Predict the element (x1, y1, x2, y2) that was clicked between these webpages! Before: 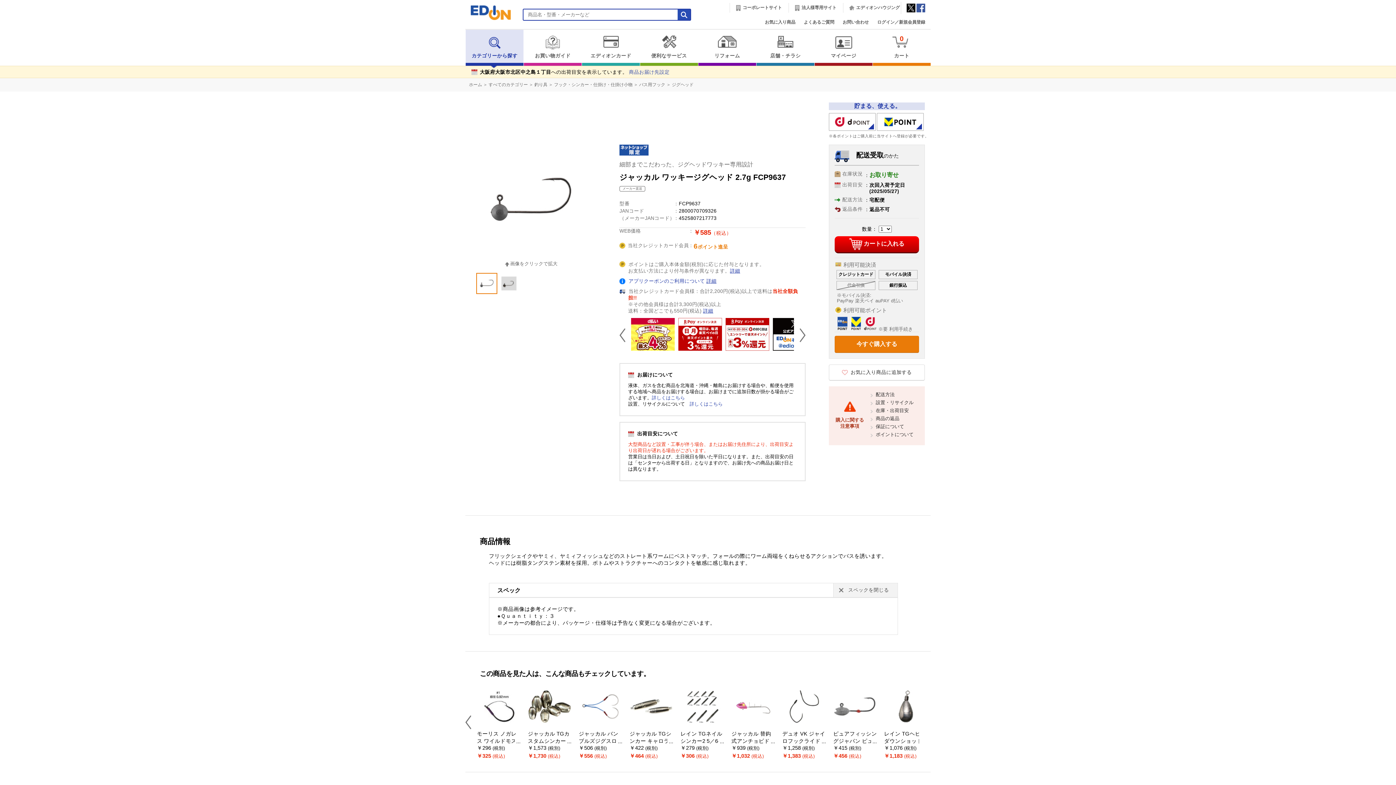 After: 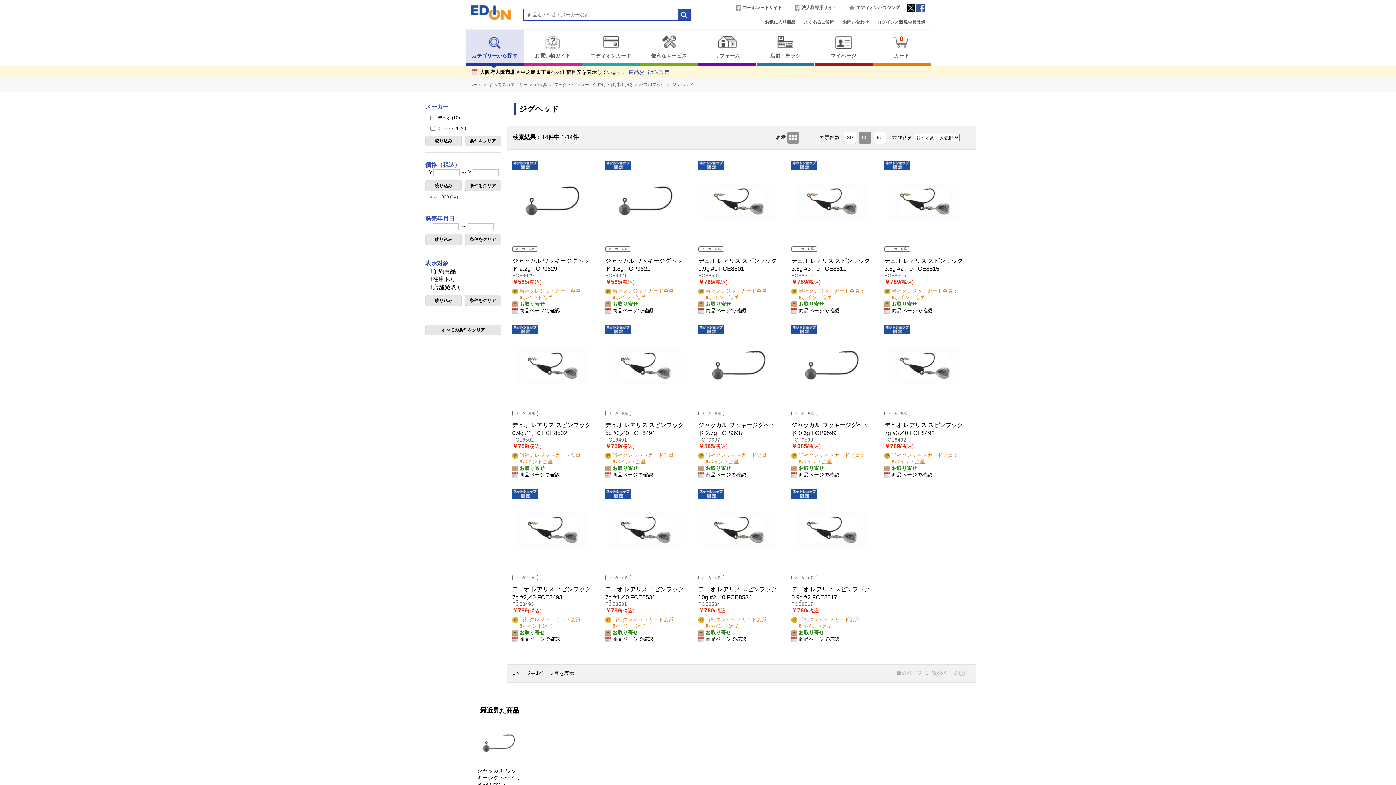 Action: bbox: (672, 82, 693, 87) label: ジグヘッド